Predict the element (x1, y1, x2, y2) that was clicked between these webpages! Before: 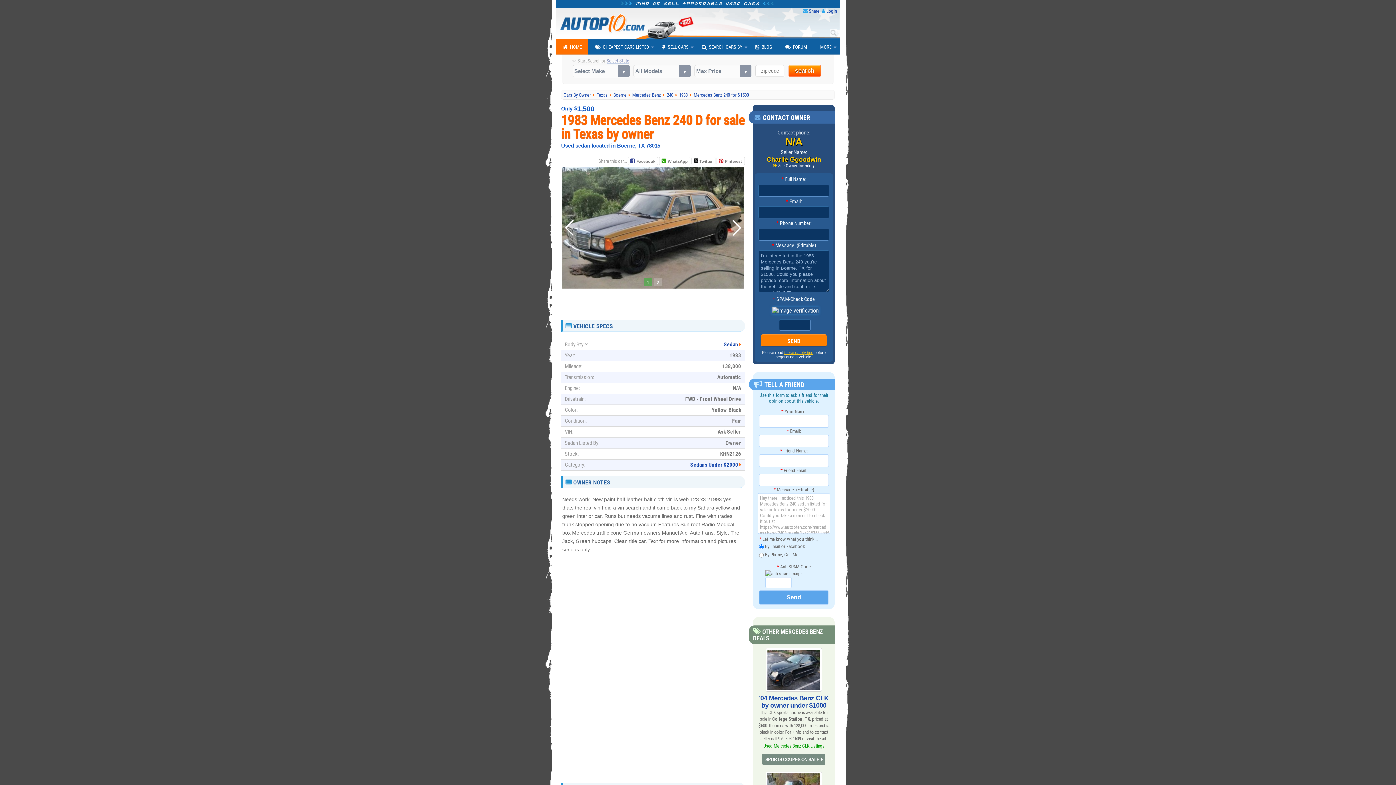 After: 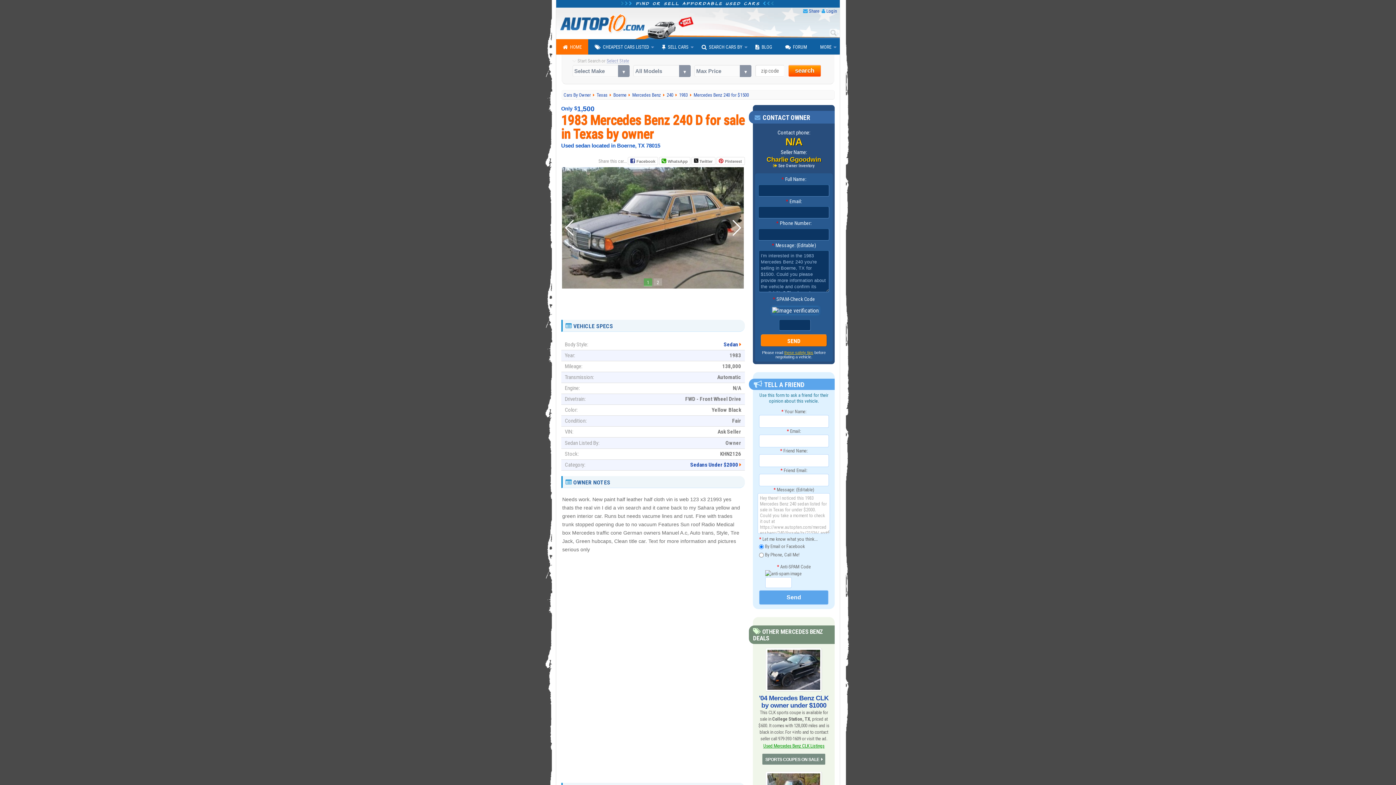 Action: bbox: (693, 92, 749, 97) label: Mercedes Benz 240 for $1500